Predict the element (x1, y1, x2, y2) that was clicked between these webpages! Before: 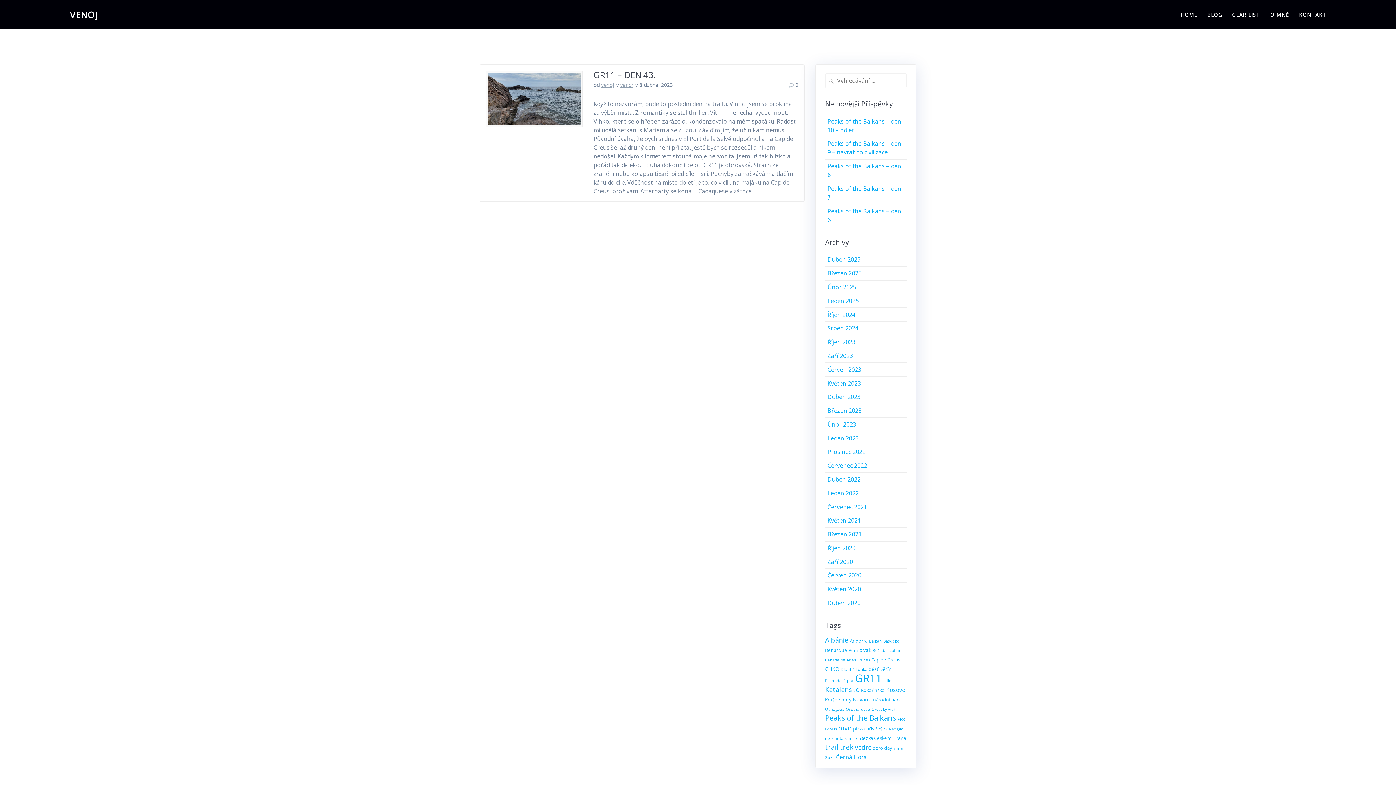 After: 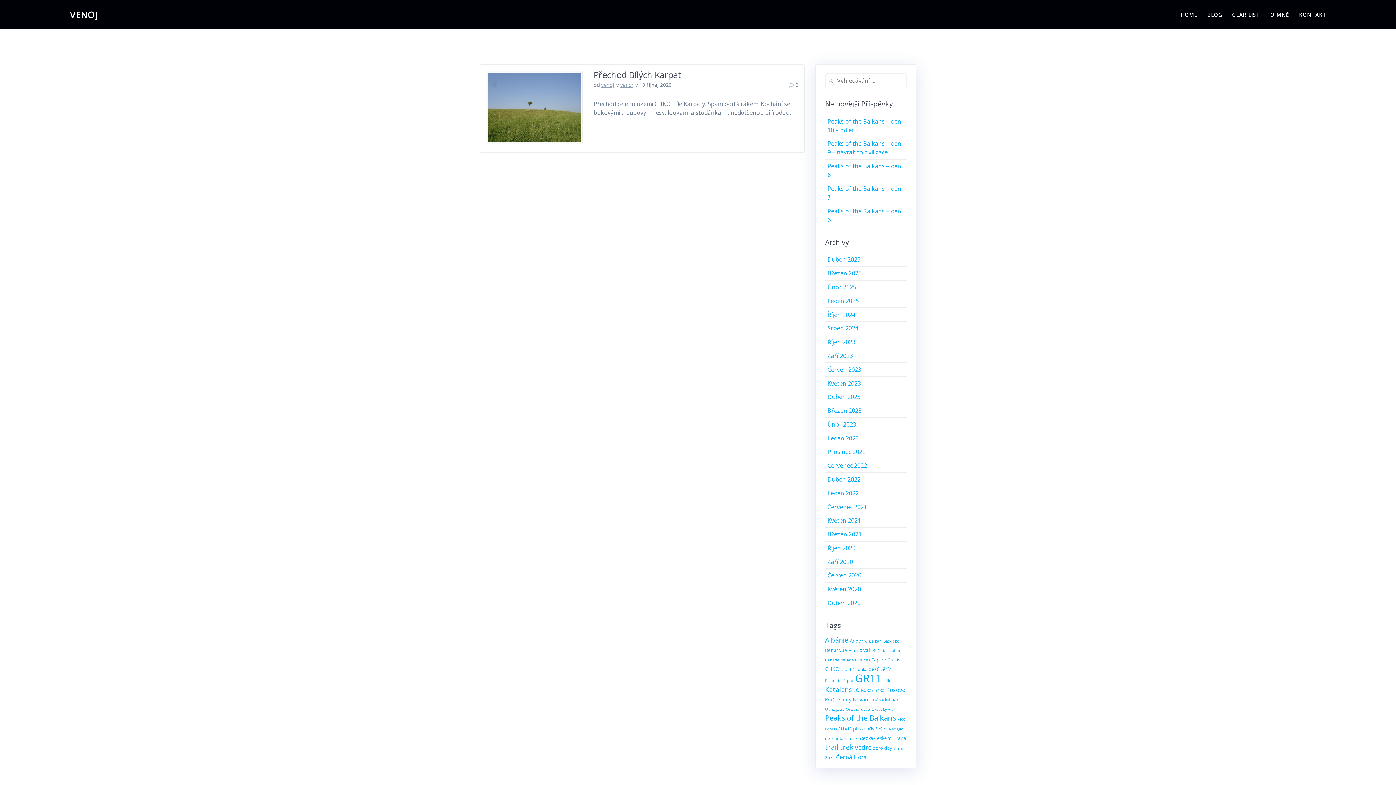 Action: label: Říjen 2020 bbox: (827, 544, 855, 552)